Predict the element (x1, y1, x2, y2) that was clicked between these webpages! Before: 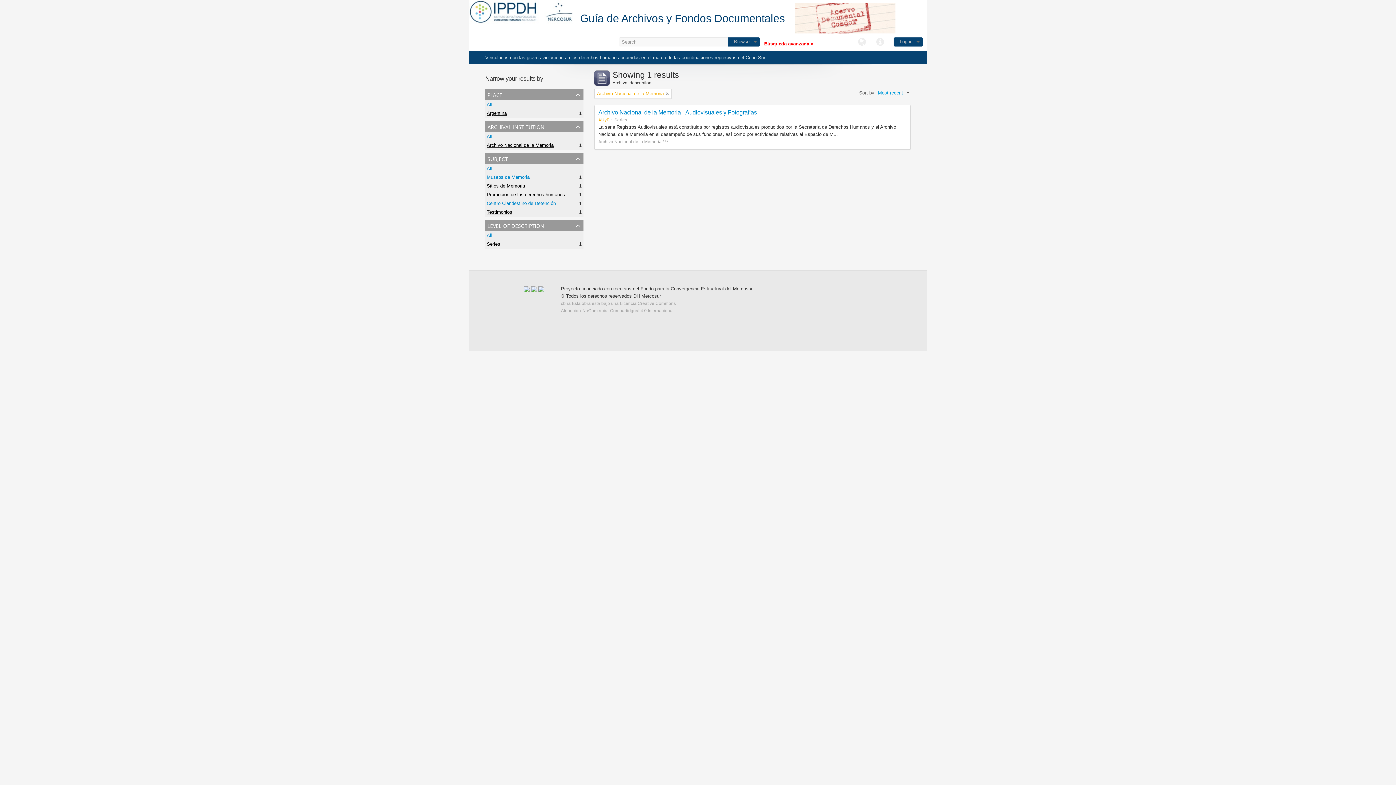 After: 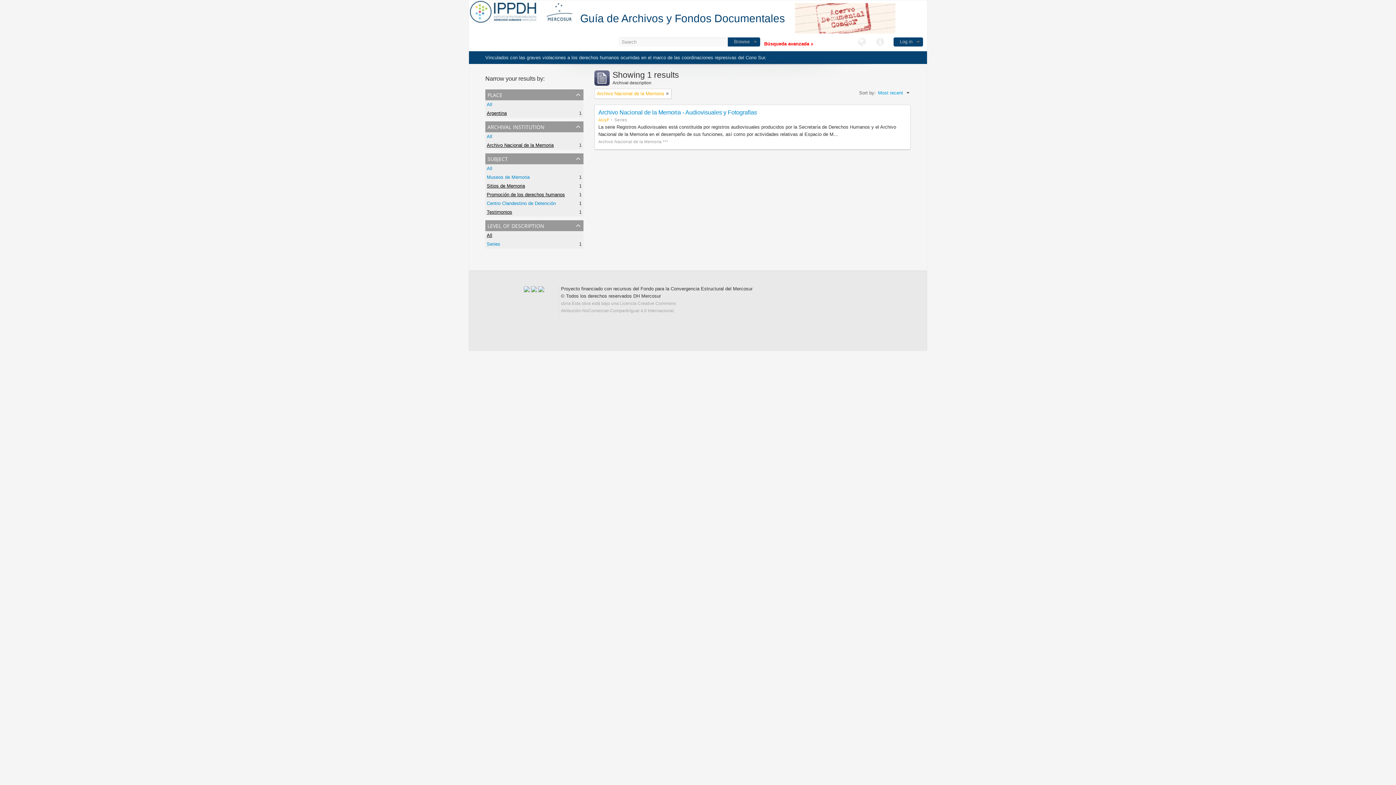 Action: label: Series bbox: (486, 241, 500, 246)